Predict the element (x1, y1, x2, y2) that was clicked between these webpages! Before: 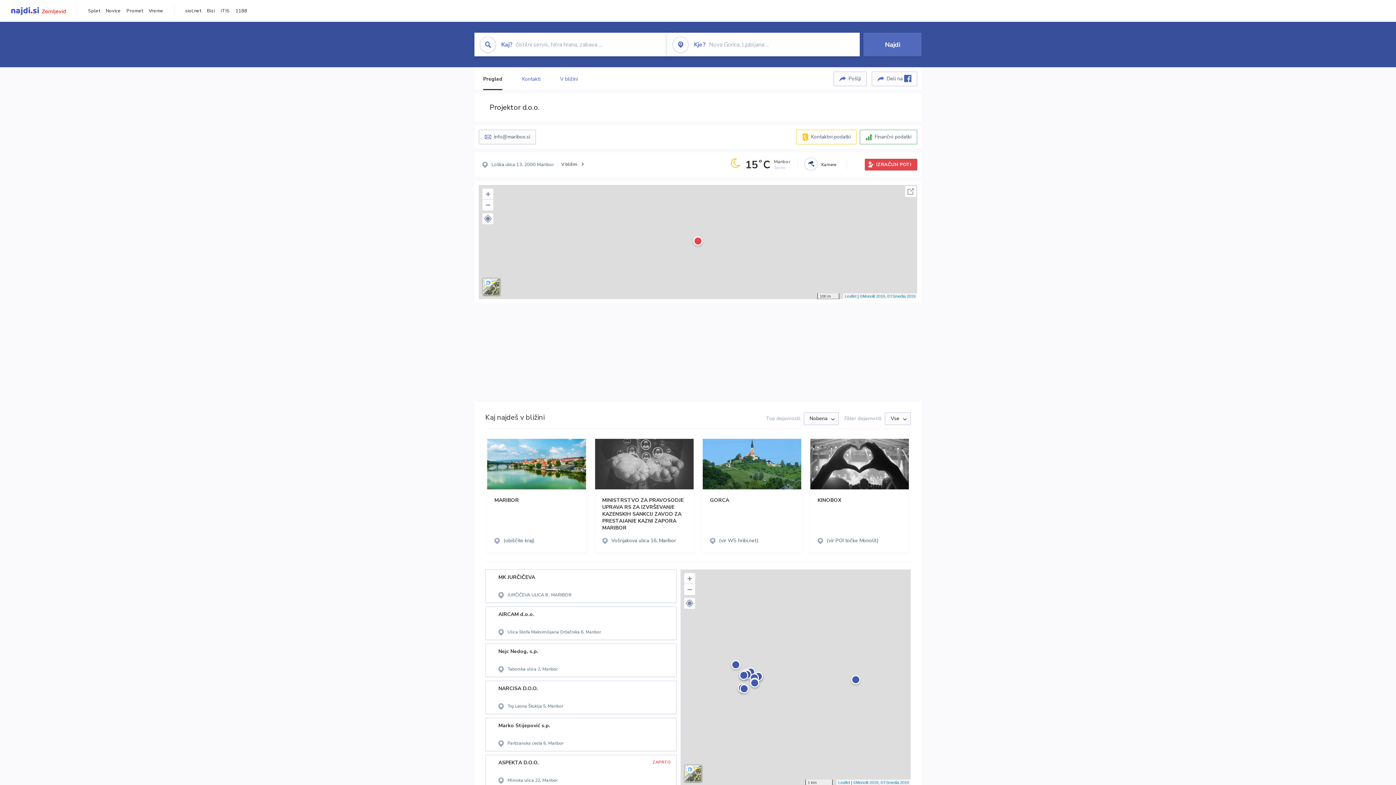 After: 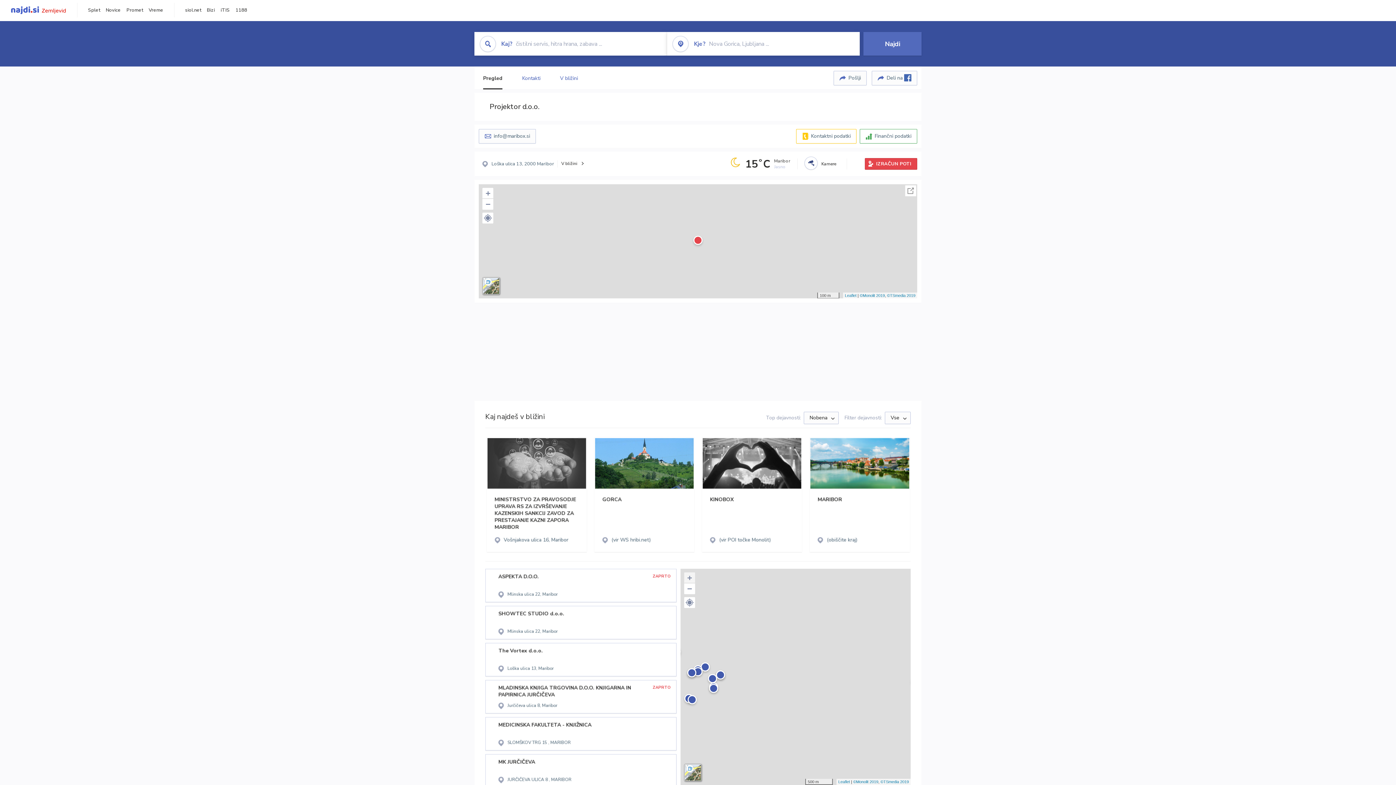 Action: label: Zoom in bbox: (684, 573, 695, 584)